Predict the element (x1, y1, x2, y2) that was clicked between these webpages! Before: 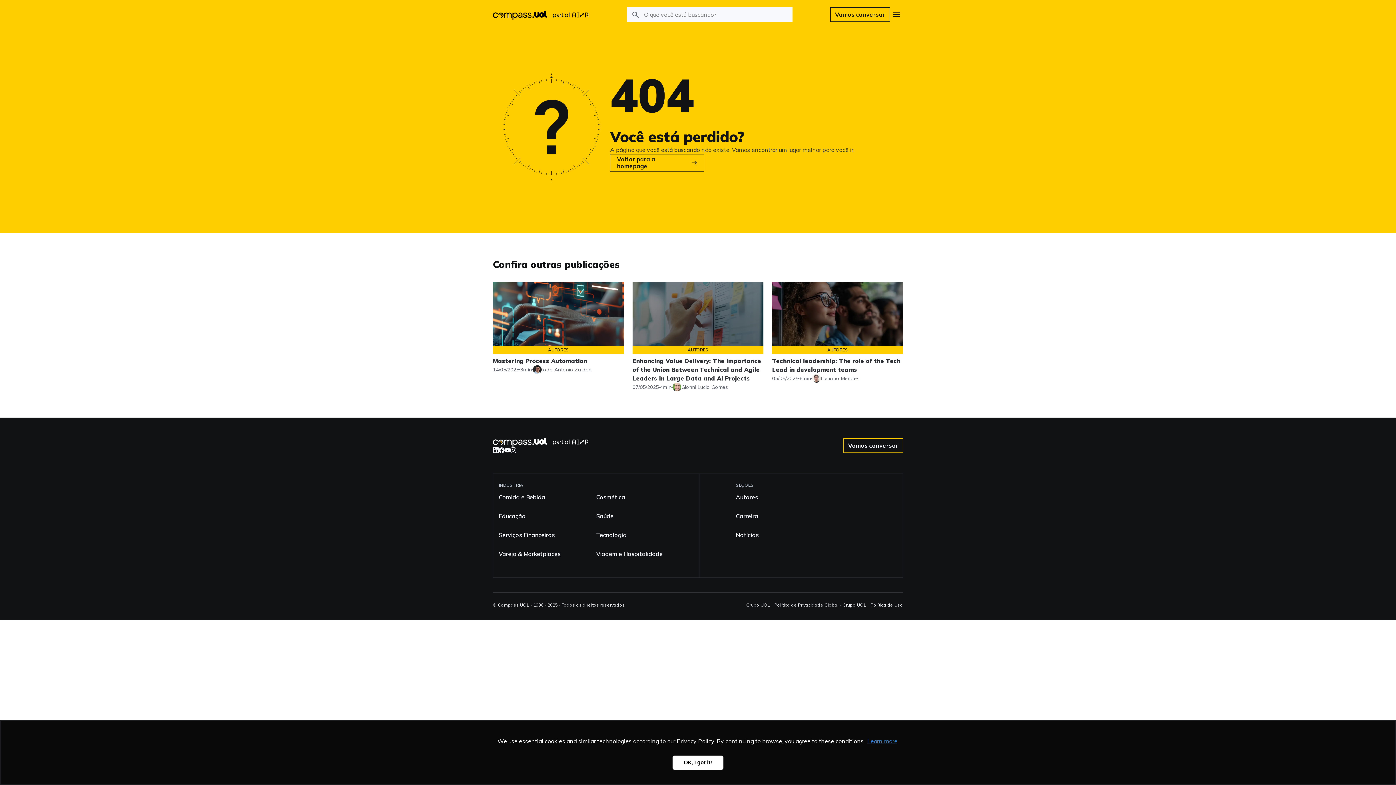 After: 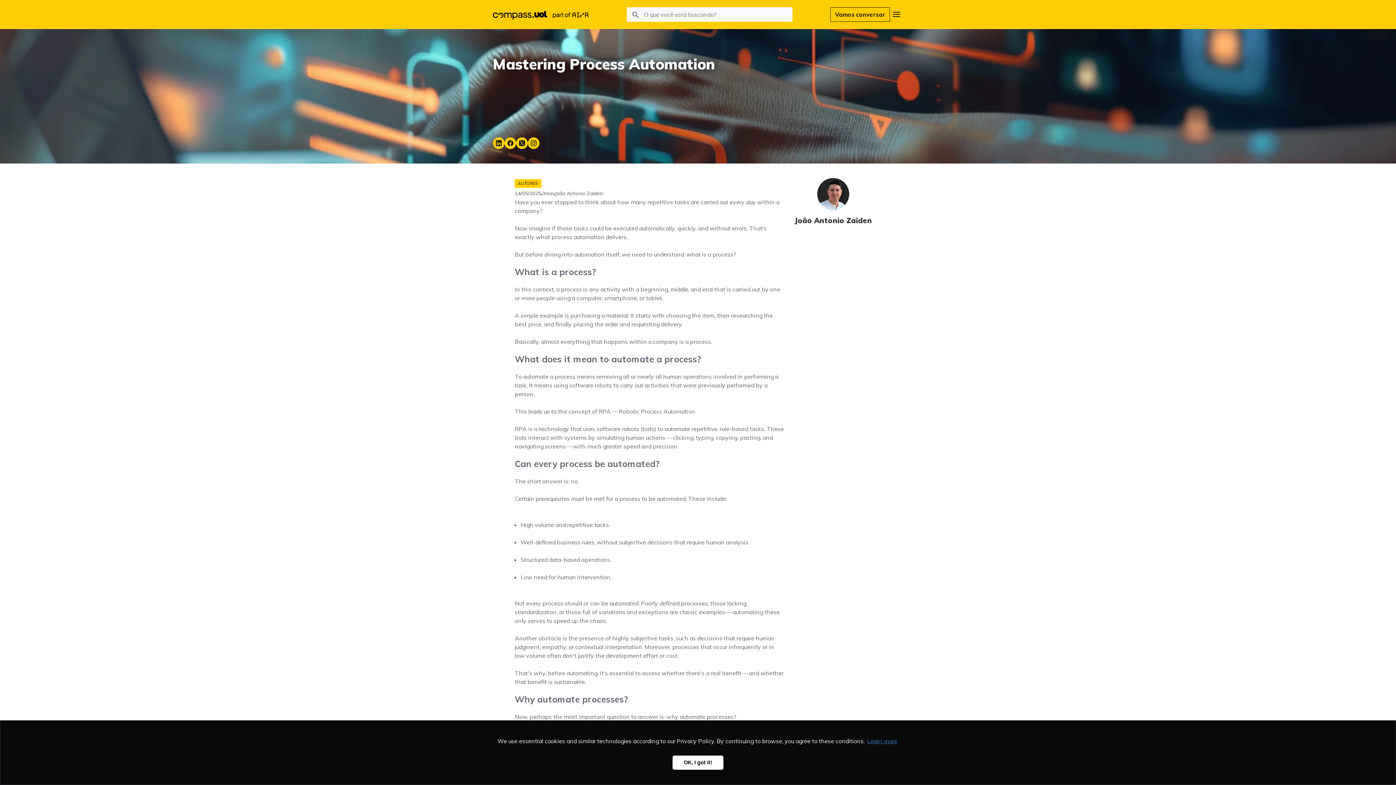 Action: label: AUTORES bbox: (493, 282, 624, 353)